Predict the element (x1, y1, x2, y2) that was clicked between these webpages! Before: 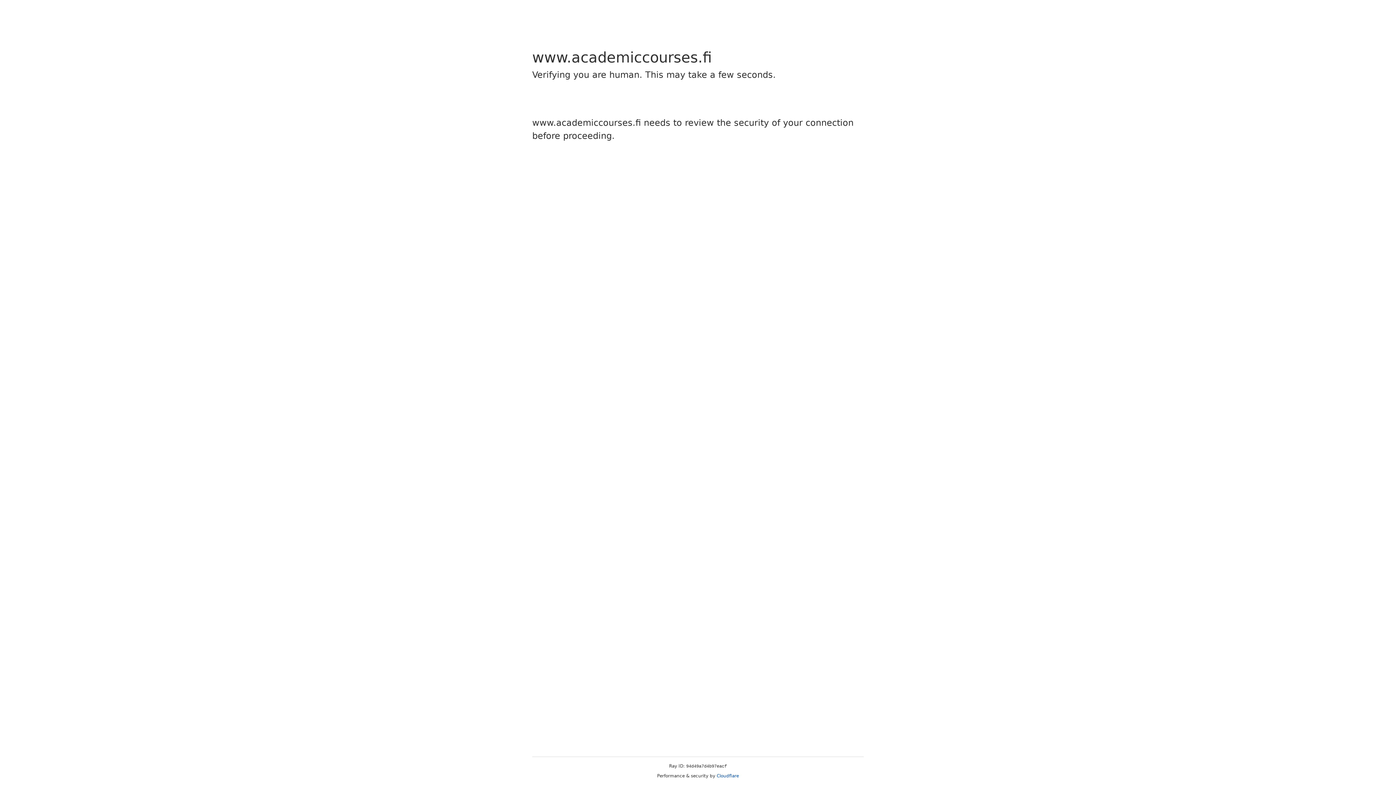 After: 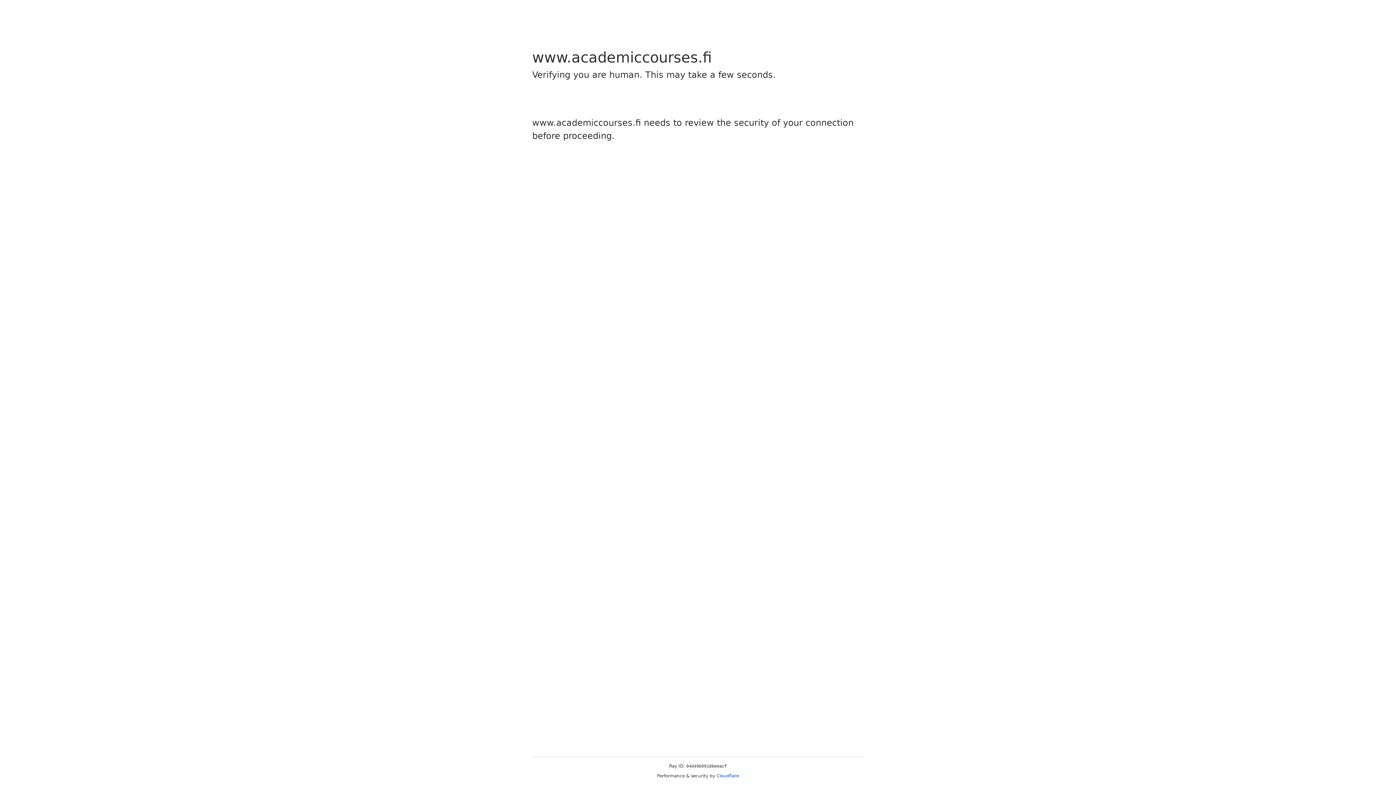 Action: label: Cloudflare bbox: (716, 773, 739, 778)